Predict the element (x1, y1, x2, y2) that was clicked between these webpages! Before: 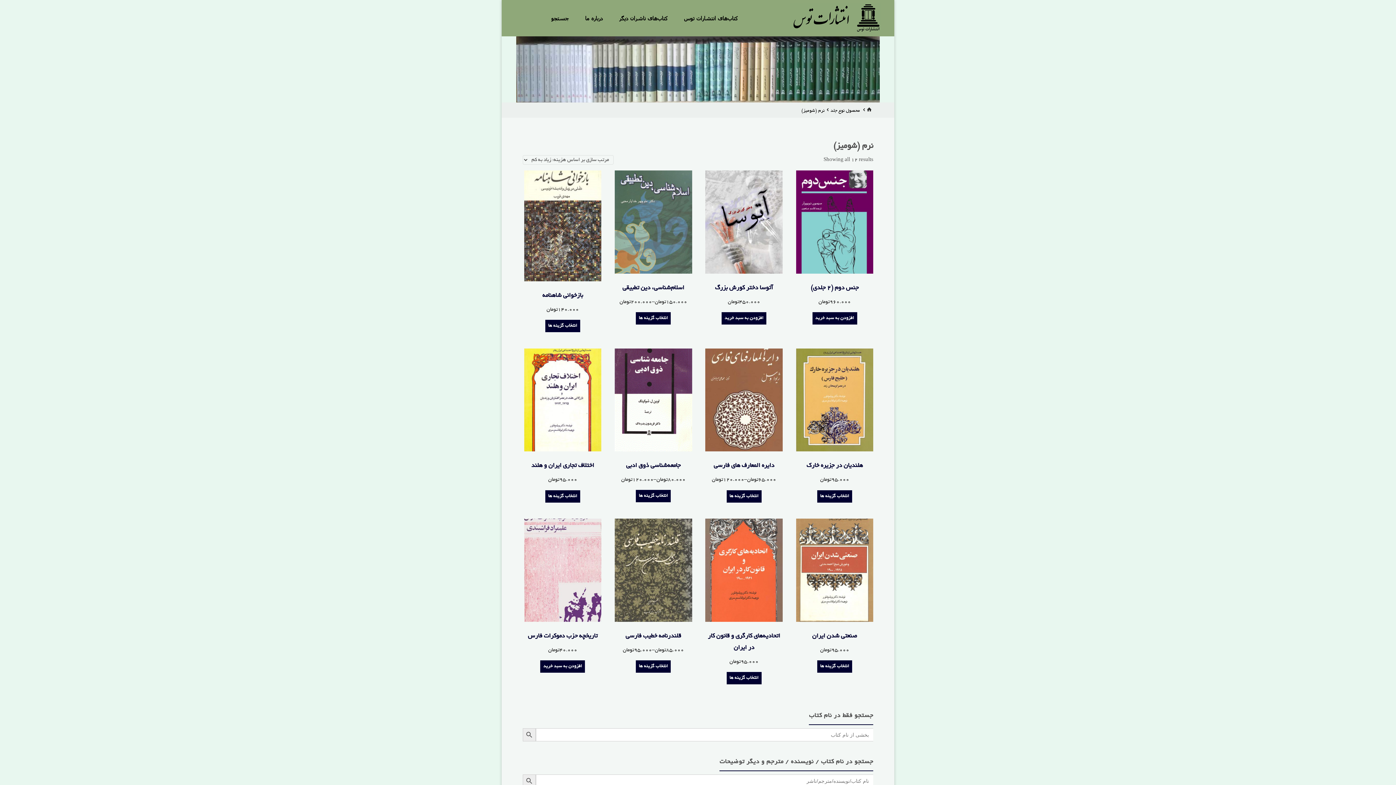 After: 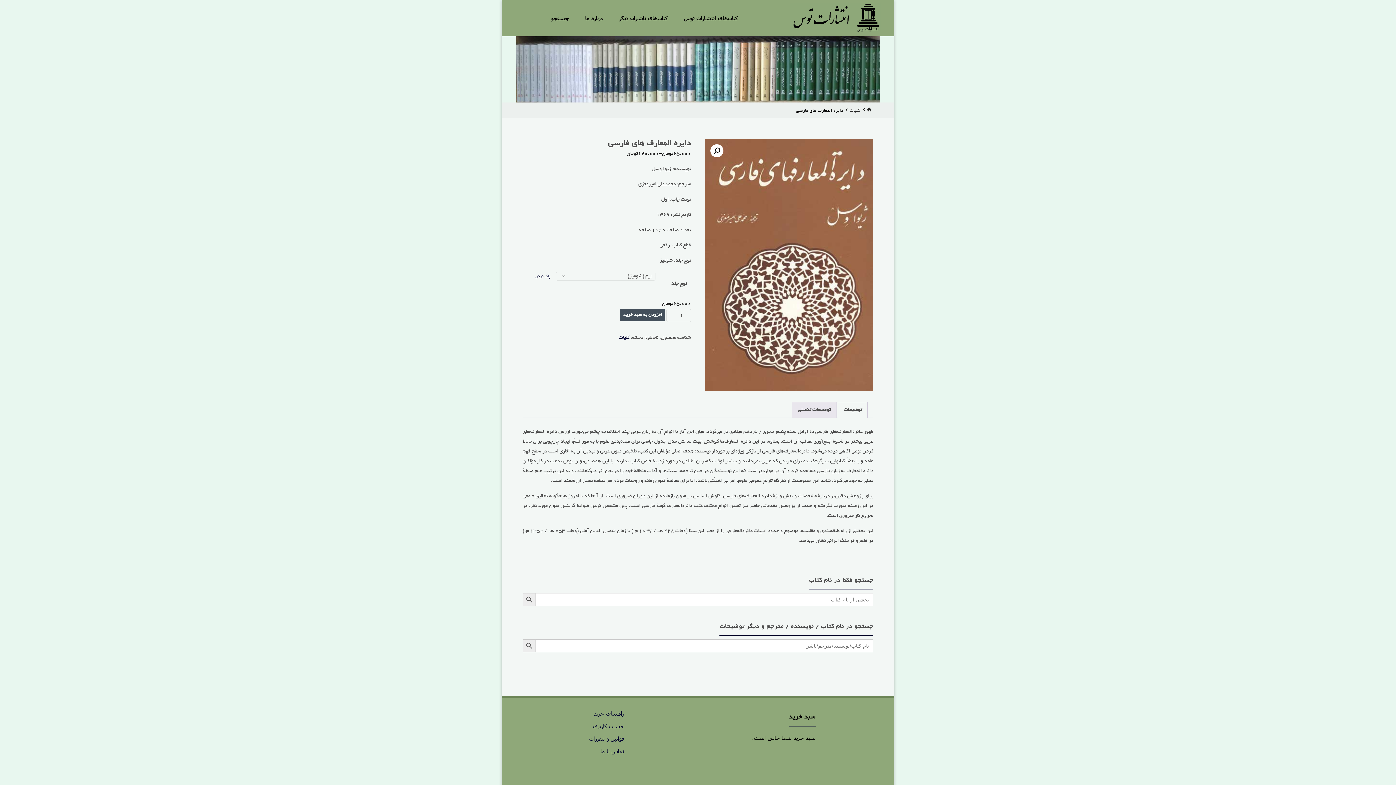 Action: bbox: (726, 490, 761, 502) label: انتخاب گزینه ها برای “دایره المعارف های فارسی”